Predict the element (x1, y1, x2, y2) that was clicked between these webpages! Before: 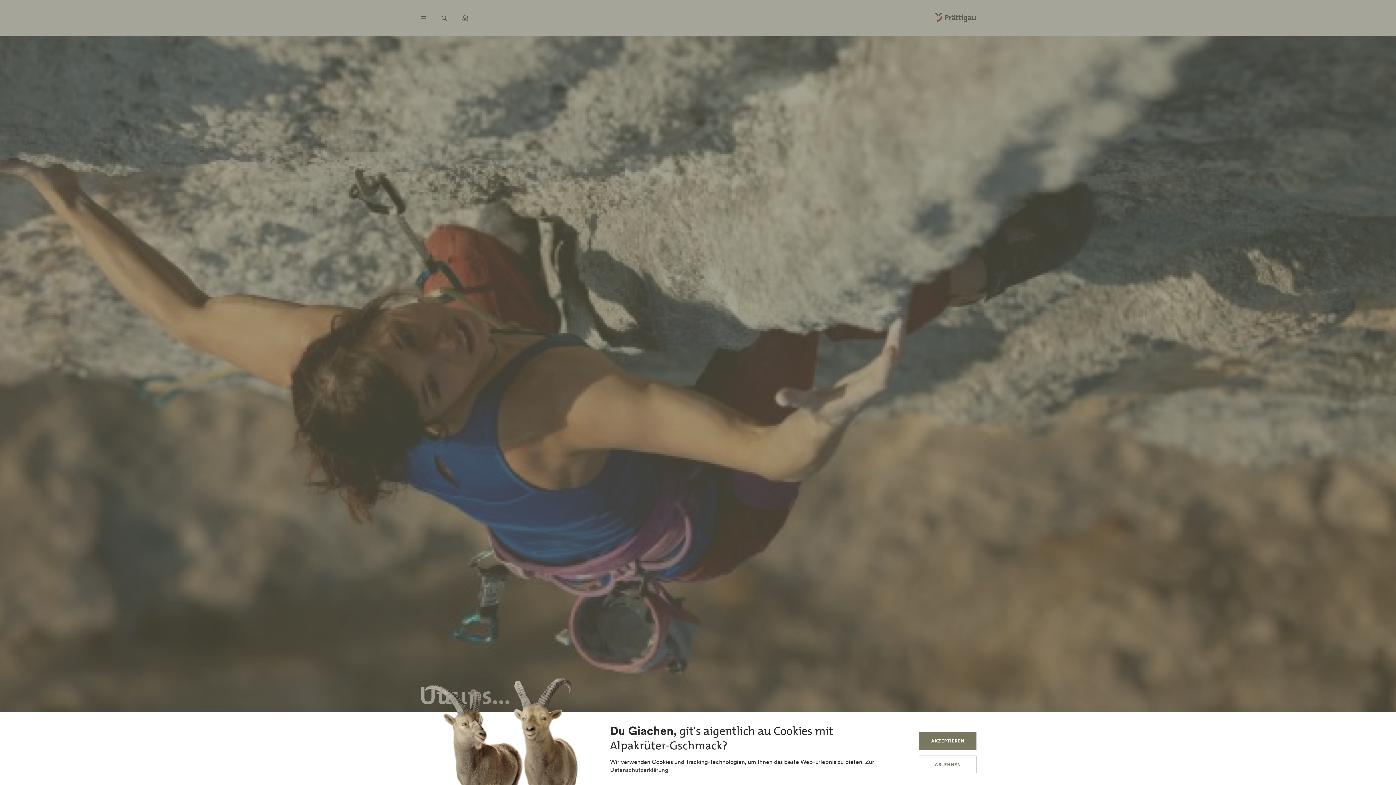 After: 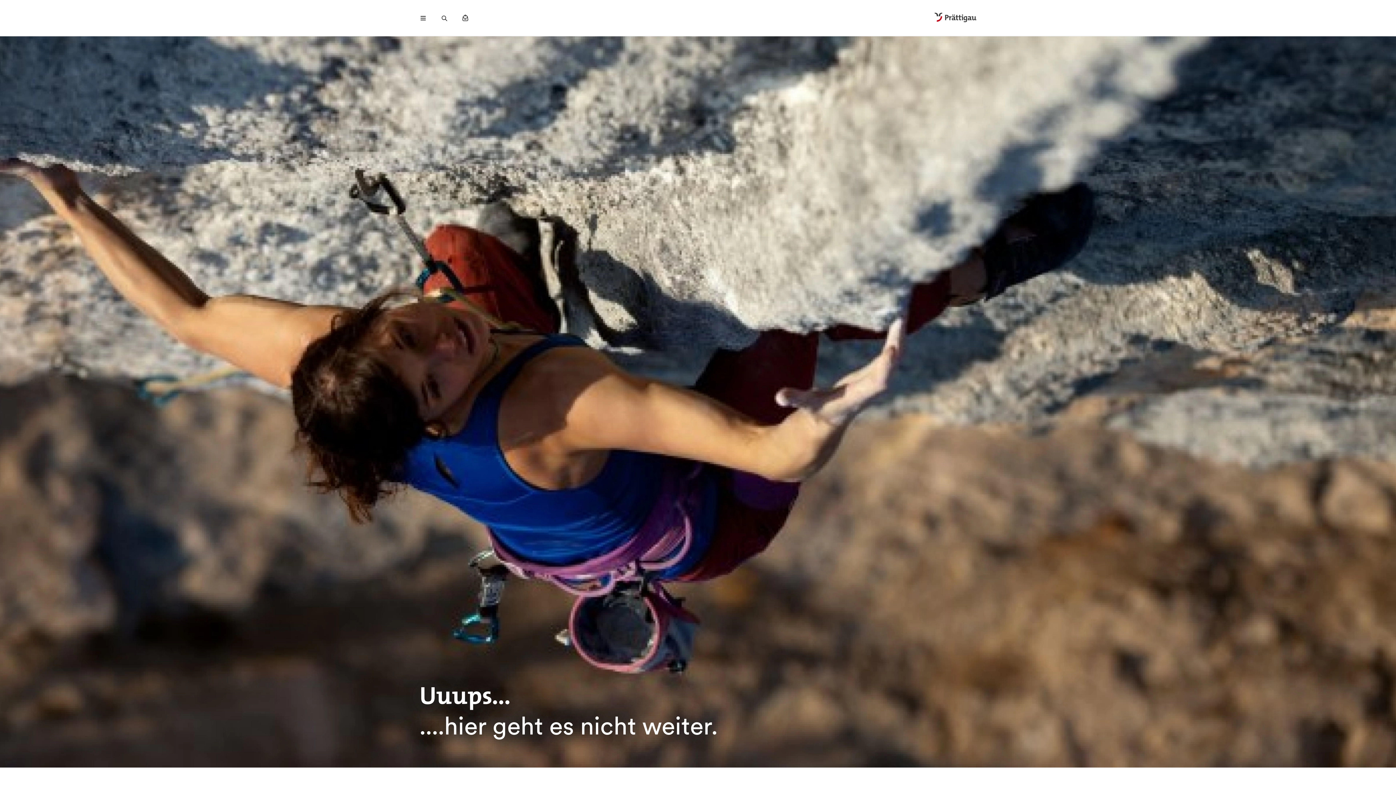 Action: label: AKZEPTIEREN bbox: (919, 732, 976, 750)